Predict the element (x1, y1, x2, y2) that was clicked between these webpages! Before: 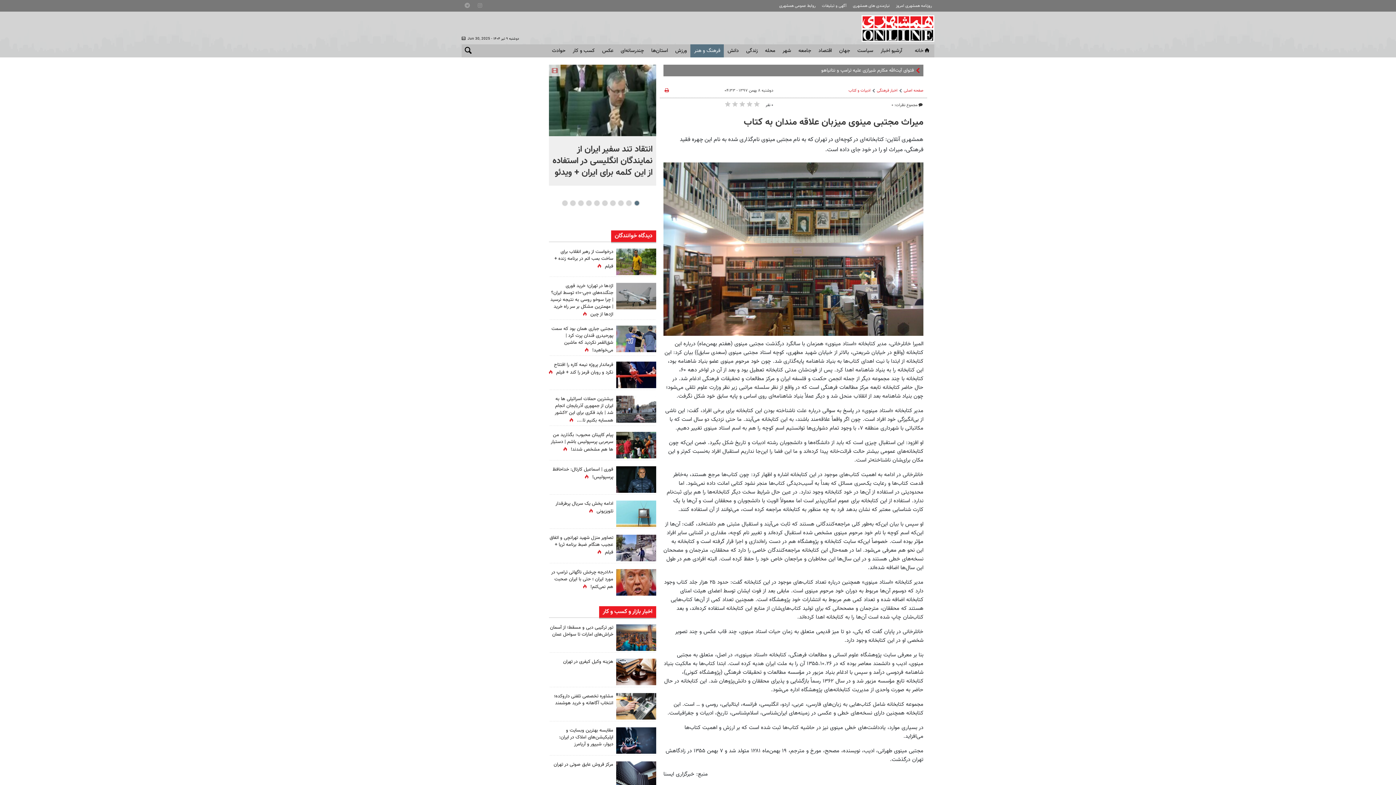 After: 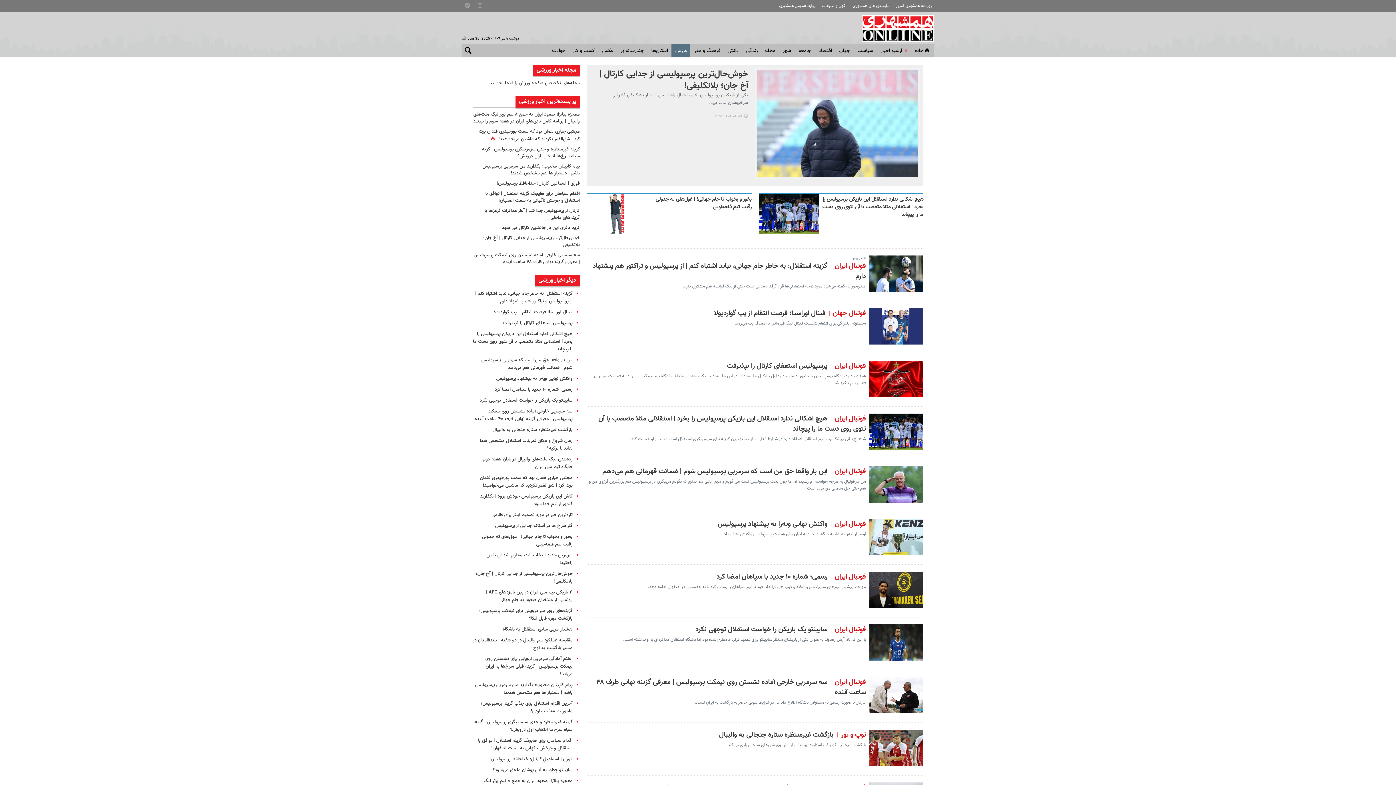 Action: label: ورزش bbox: (671, 44, 690, 57)